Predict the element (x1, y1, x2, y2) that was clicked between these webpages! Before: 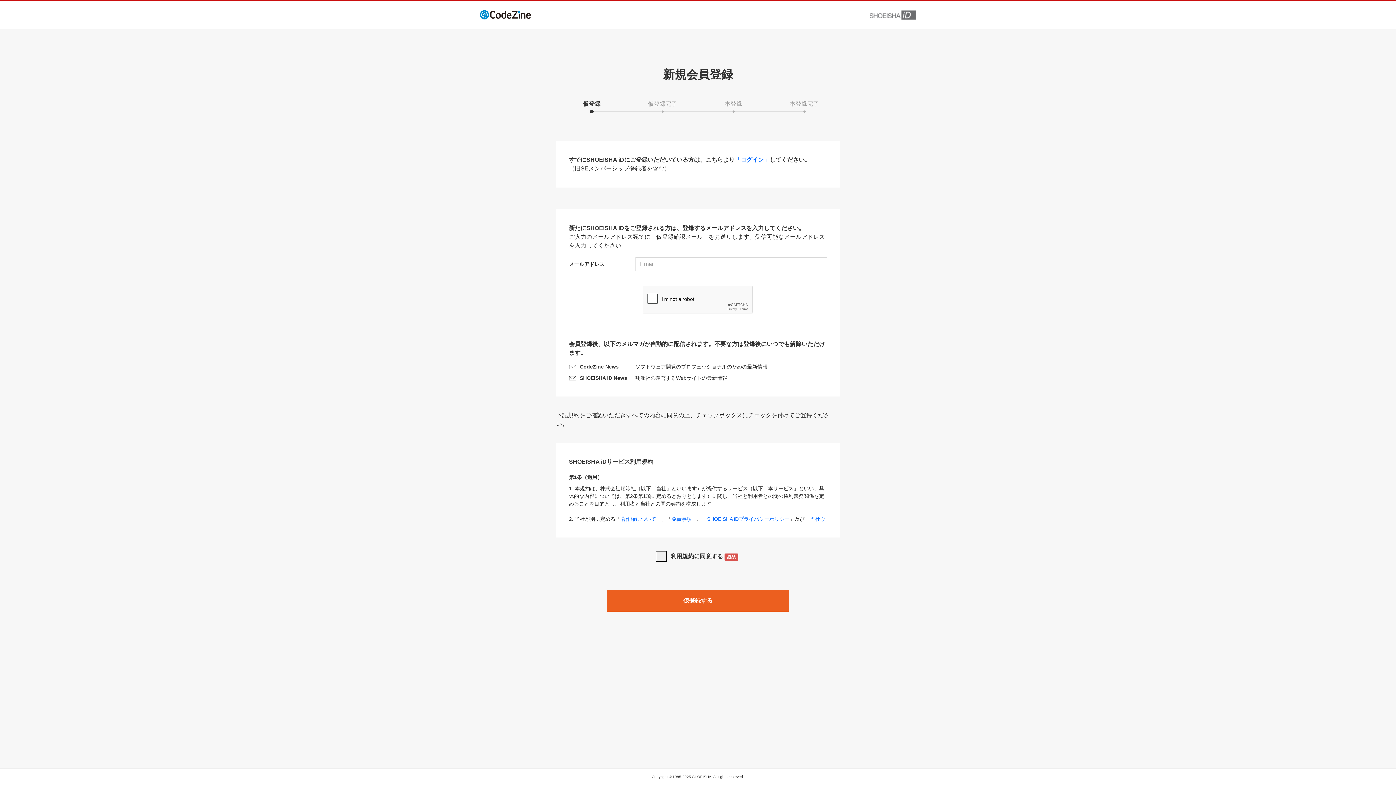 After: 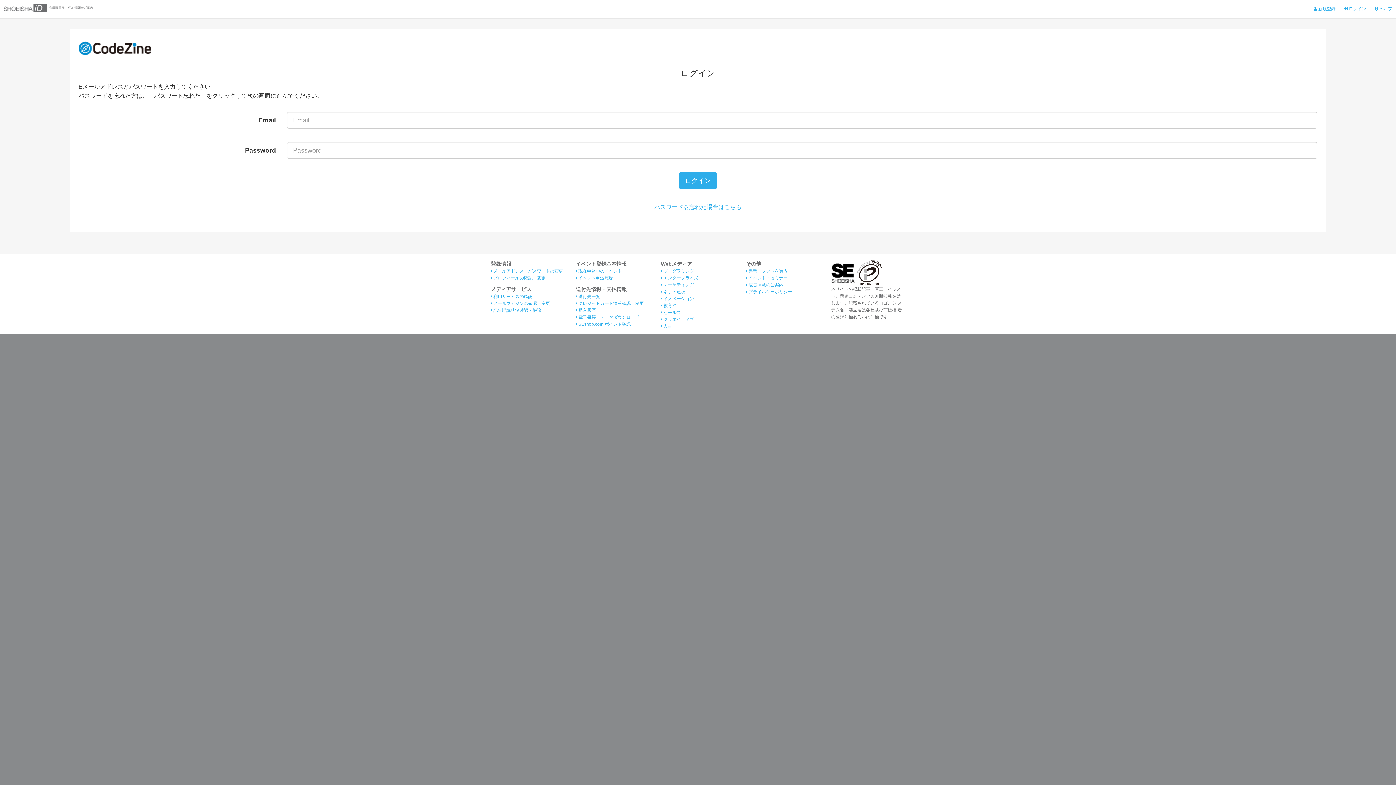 Action: label: 「ログイン」 bbox: (734, 156, 769, 162)